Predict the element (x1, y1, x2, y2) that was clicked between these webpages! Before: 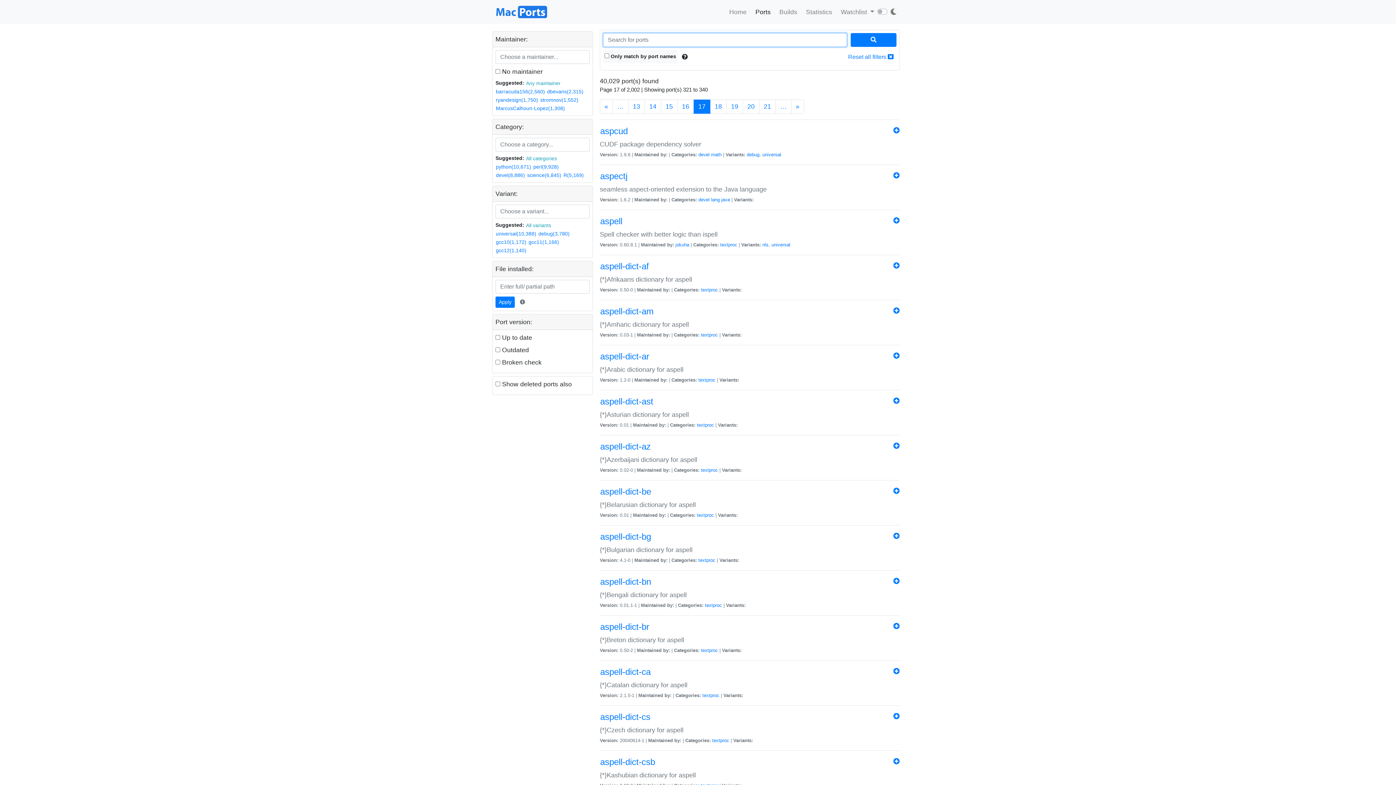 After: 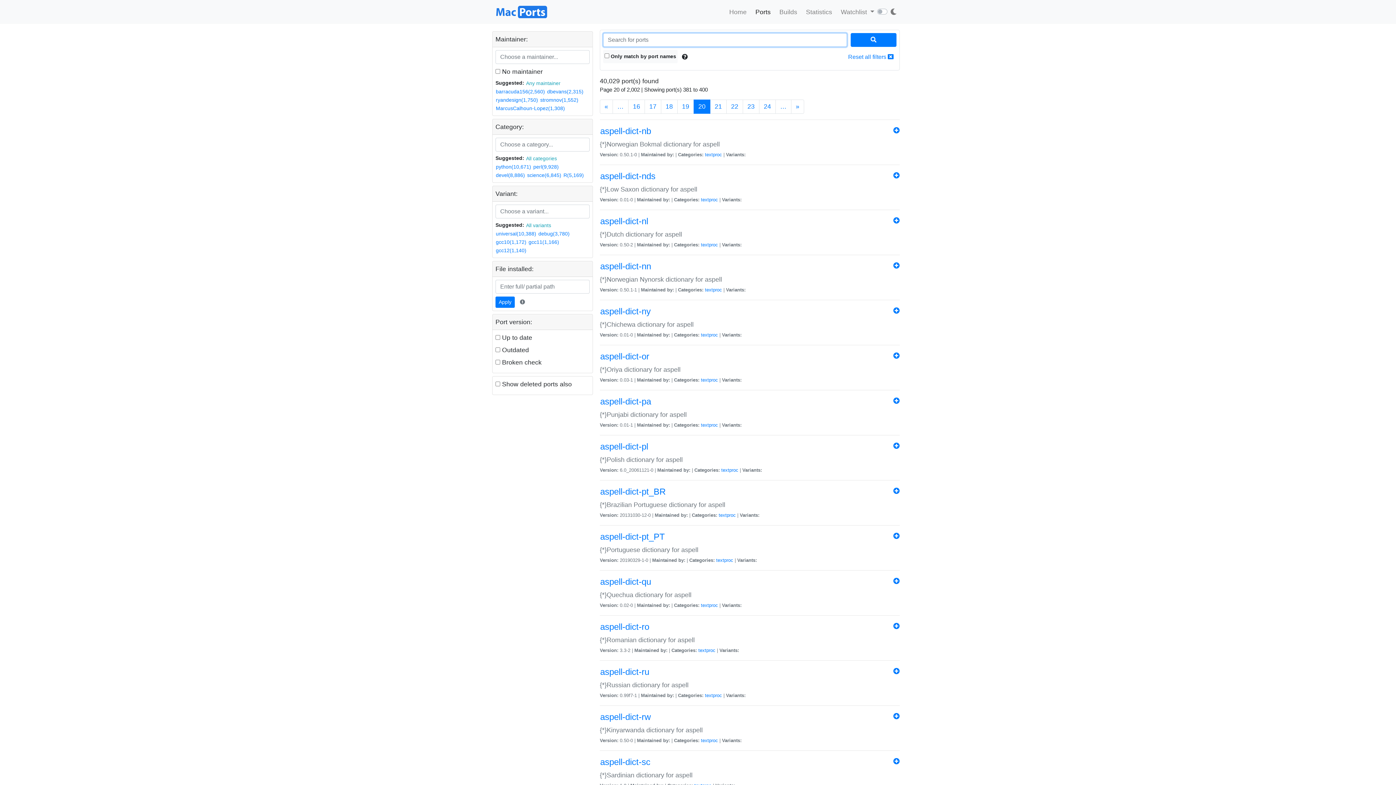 Action: bbox: (742, 99, 759, 113) label: 20